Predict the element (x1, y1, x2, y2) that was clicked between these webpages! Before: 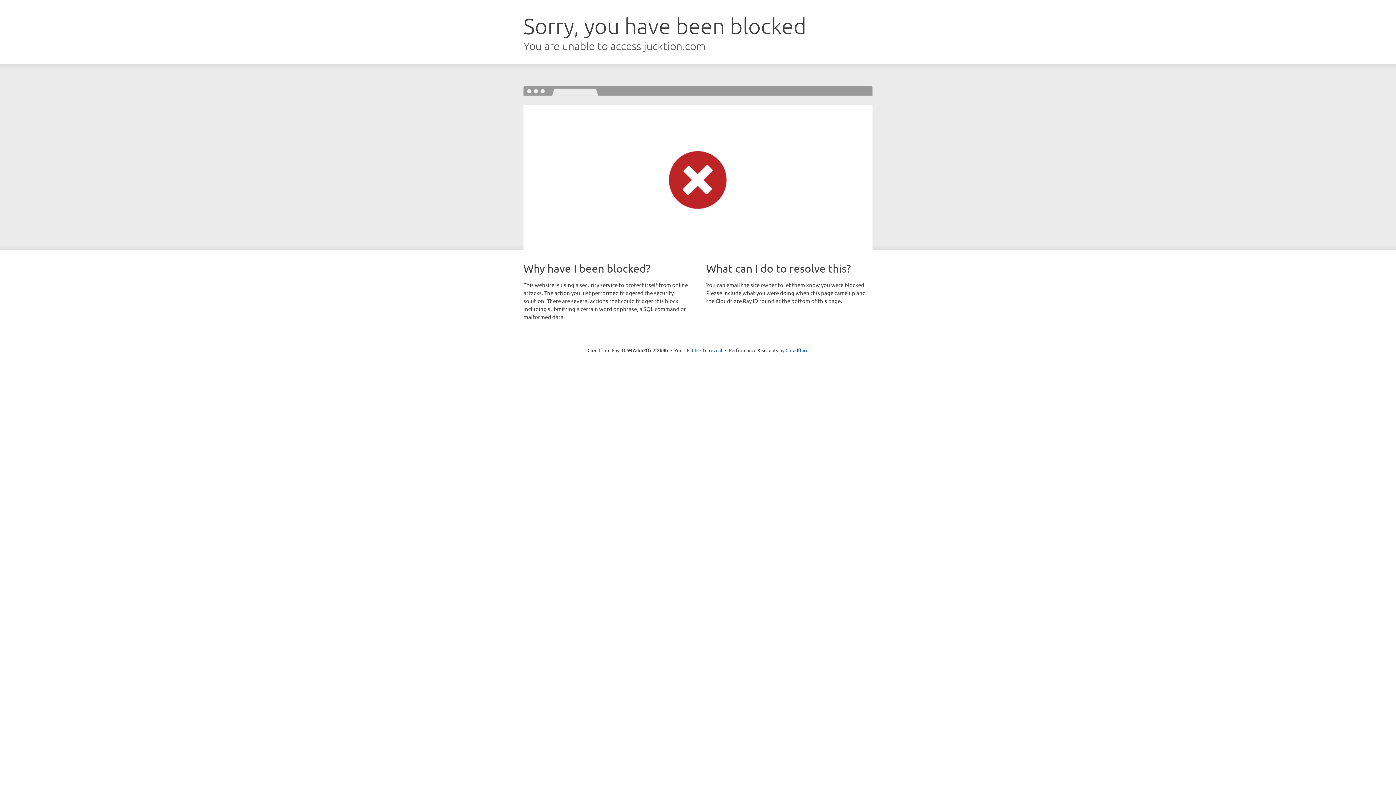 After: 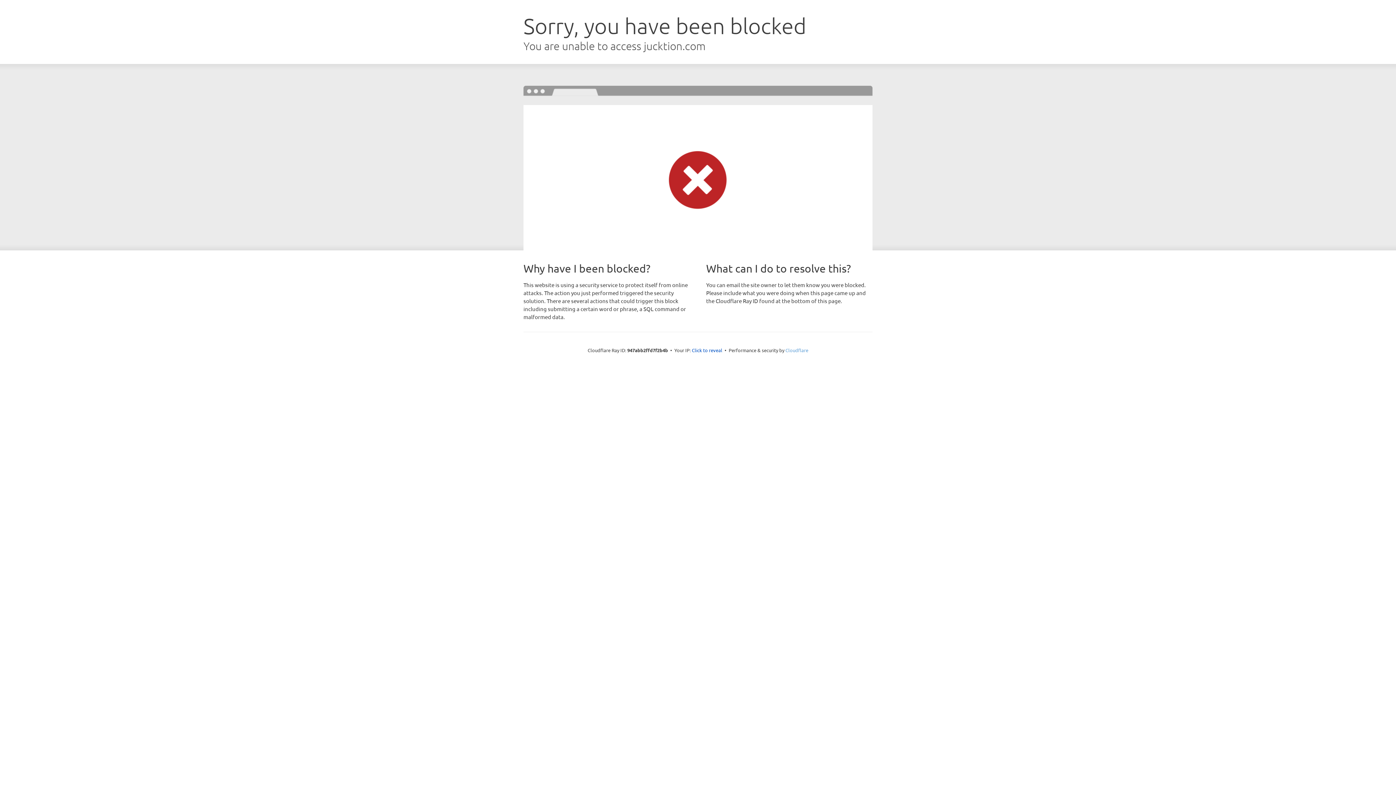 Action: bbox: (785, 347, 808, 353) label: Cloudflare